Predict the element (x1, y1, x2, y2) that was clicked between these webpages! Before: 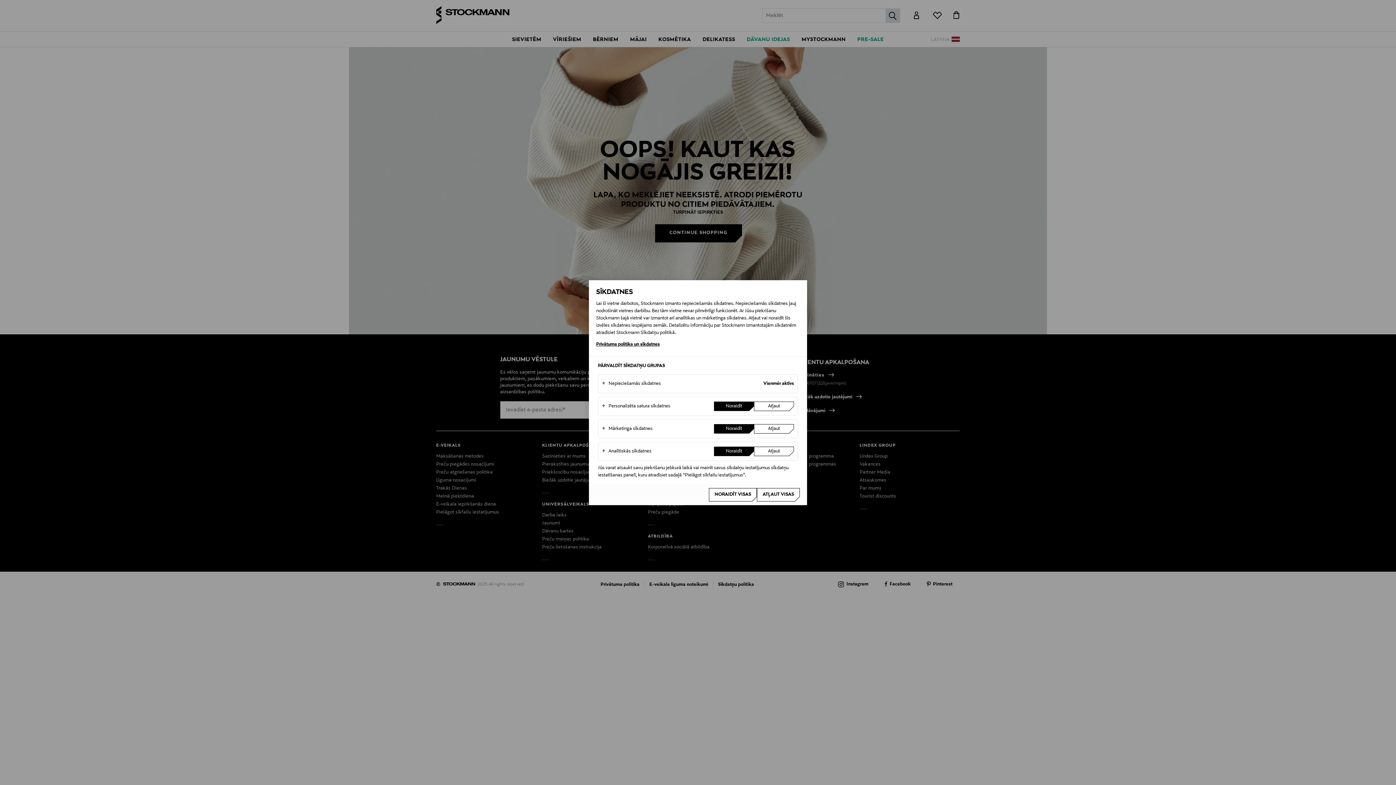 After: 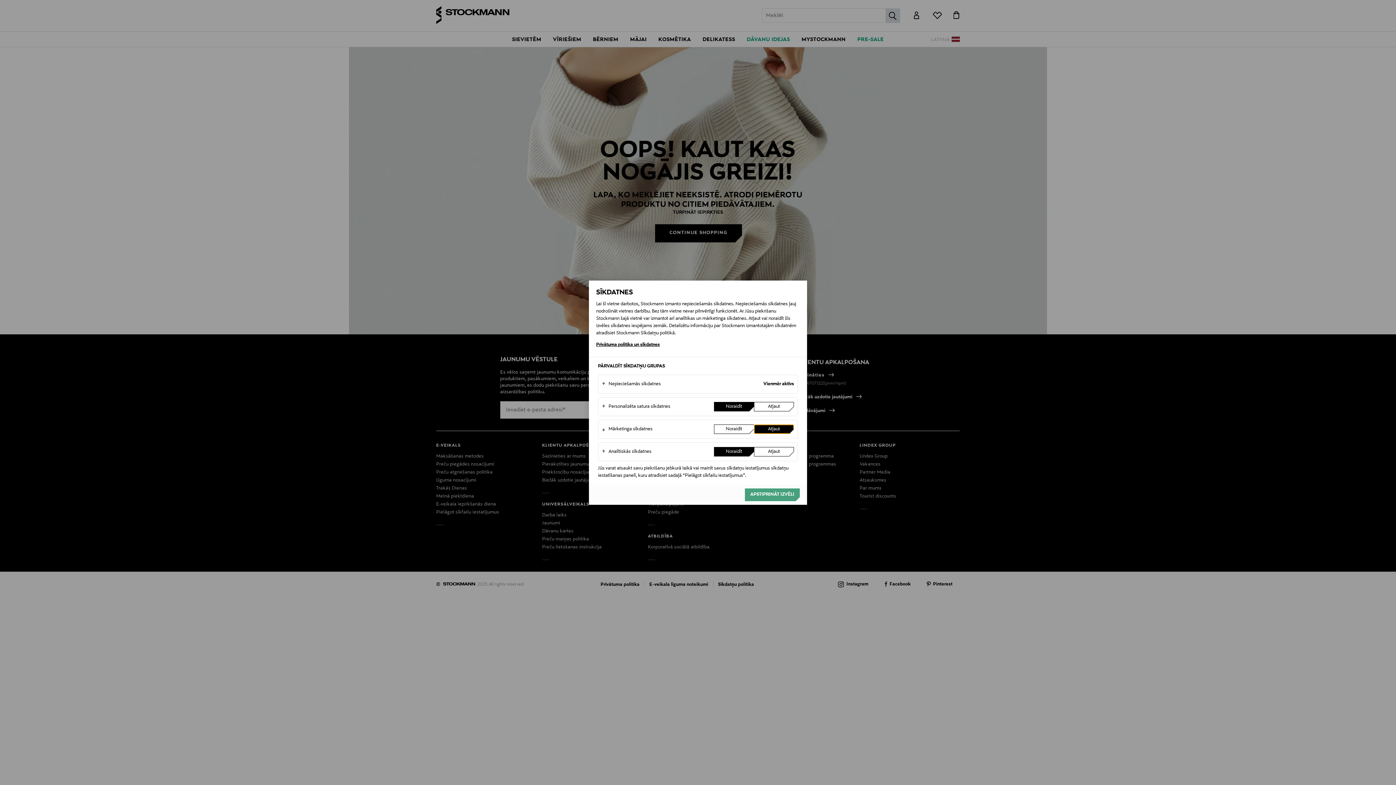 Action: label: Atļaut bbox: (754, 424, 794, 433)